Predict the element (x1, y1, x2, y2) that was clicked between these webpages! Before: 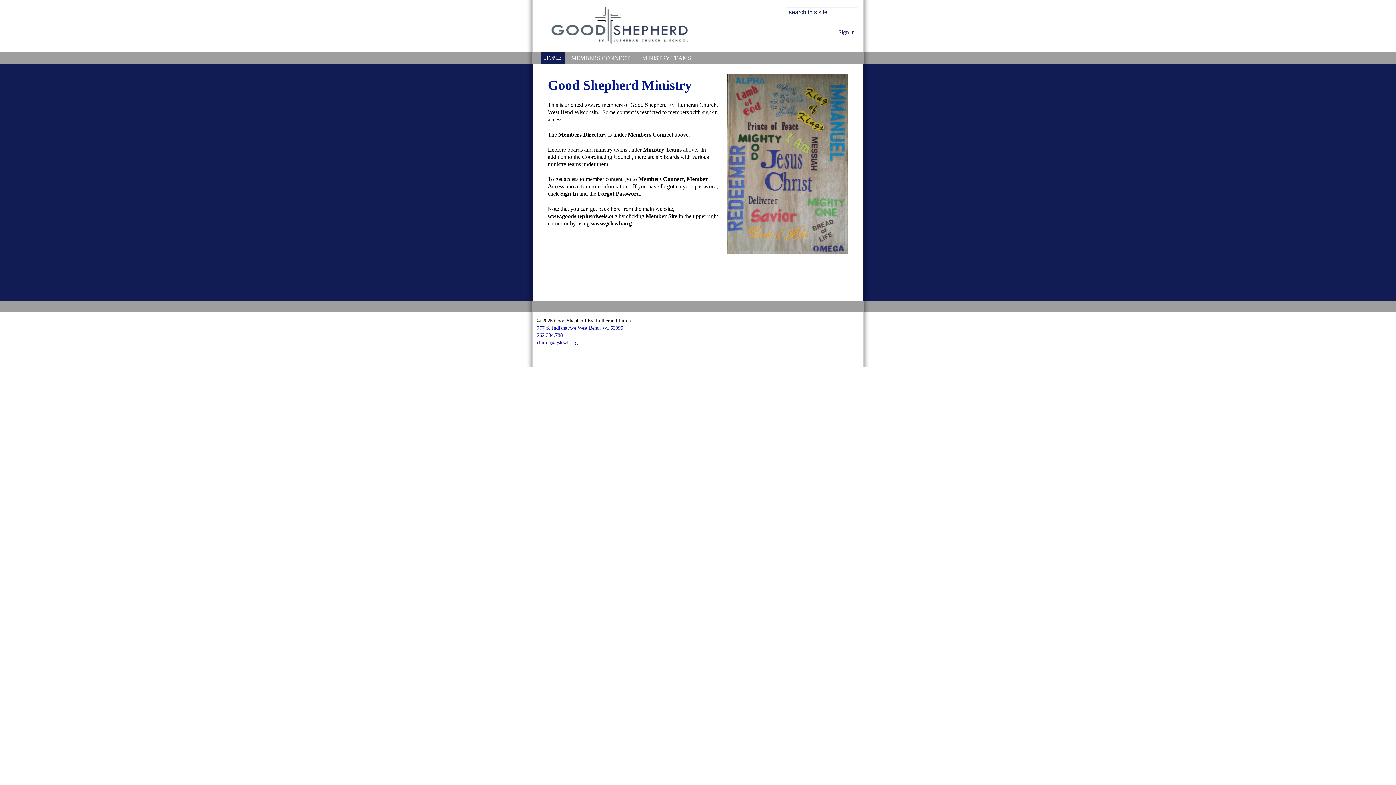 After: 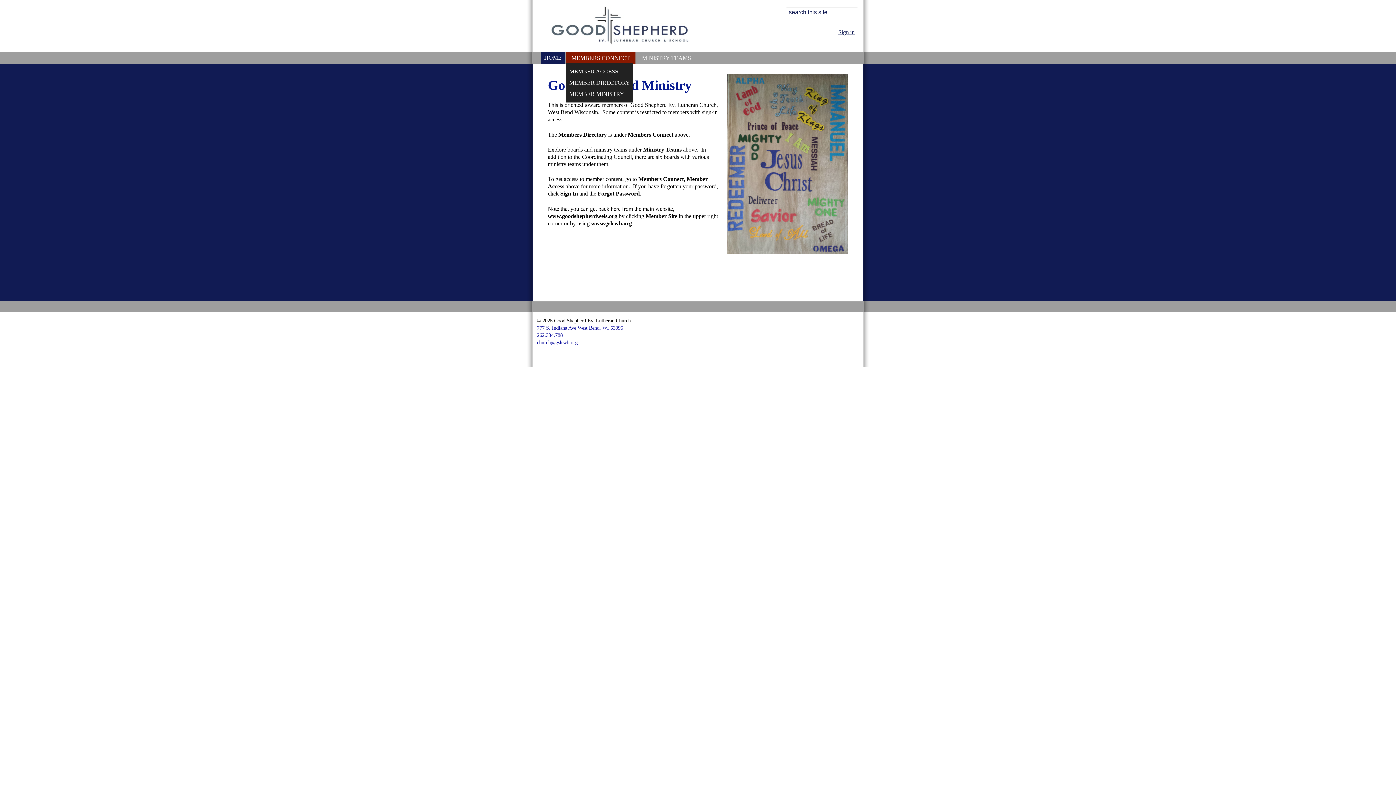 Action: label: MEMBERS CONNECT bbox: (566, 52, 635, 63)